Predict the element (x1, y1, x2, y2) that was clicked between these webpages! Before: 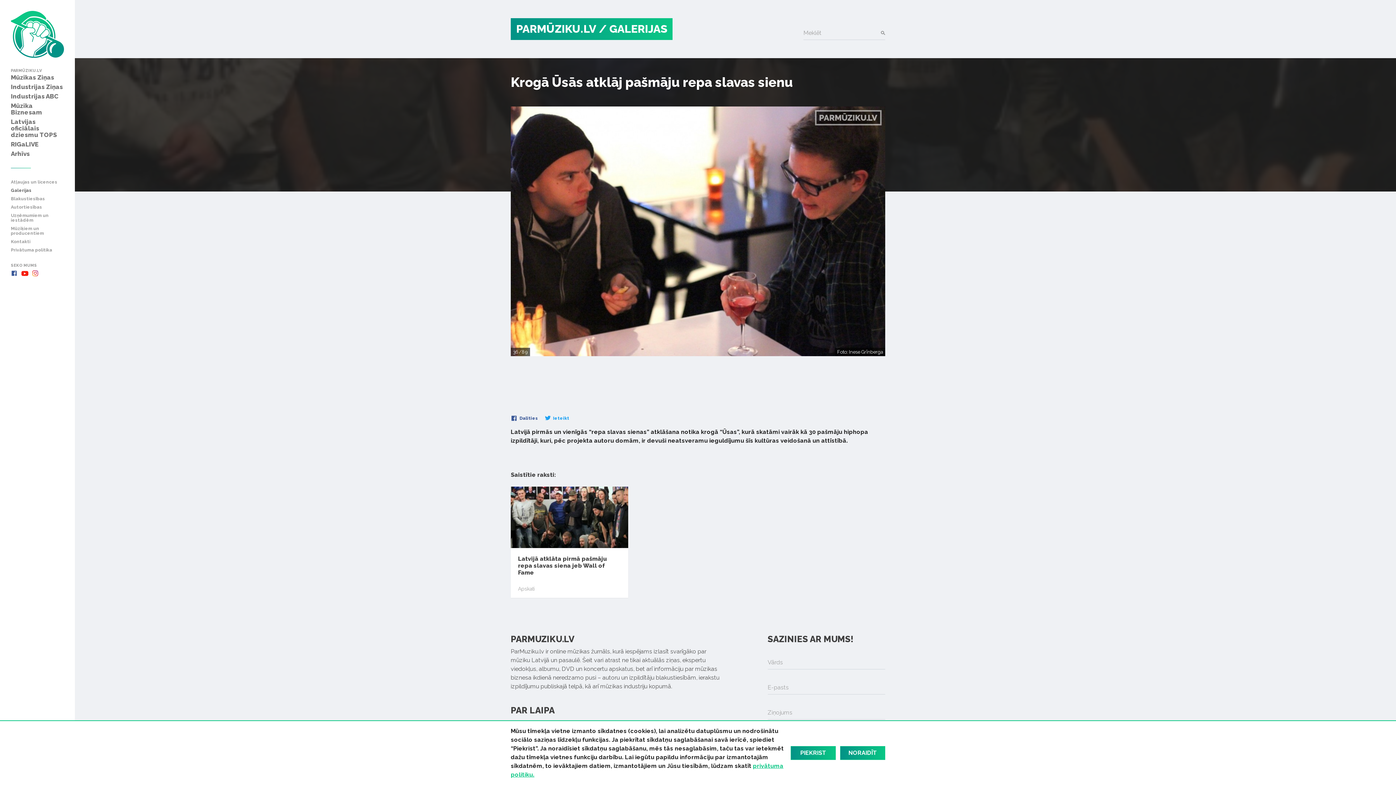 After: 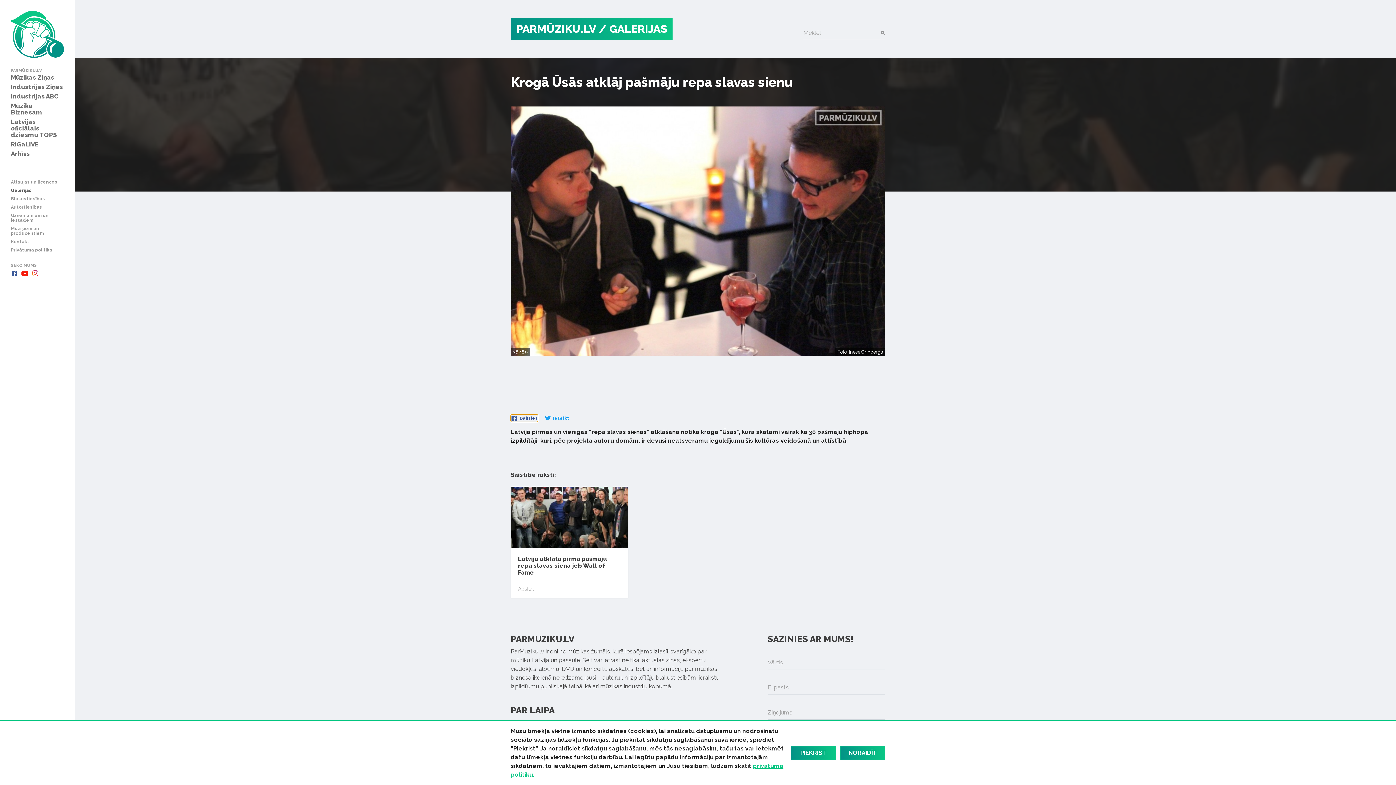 Action: label:  Dalīties bbox: (510, 414, 538, 422)